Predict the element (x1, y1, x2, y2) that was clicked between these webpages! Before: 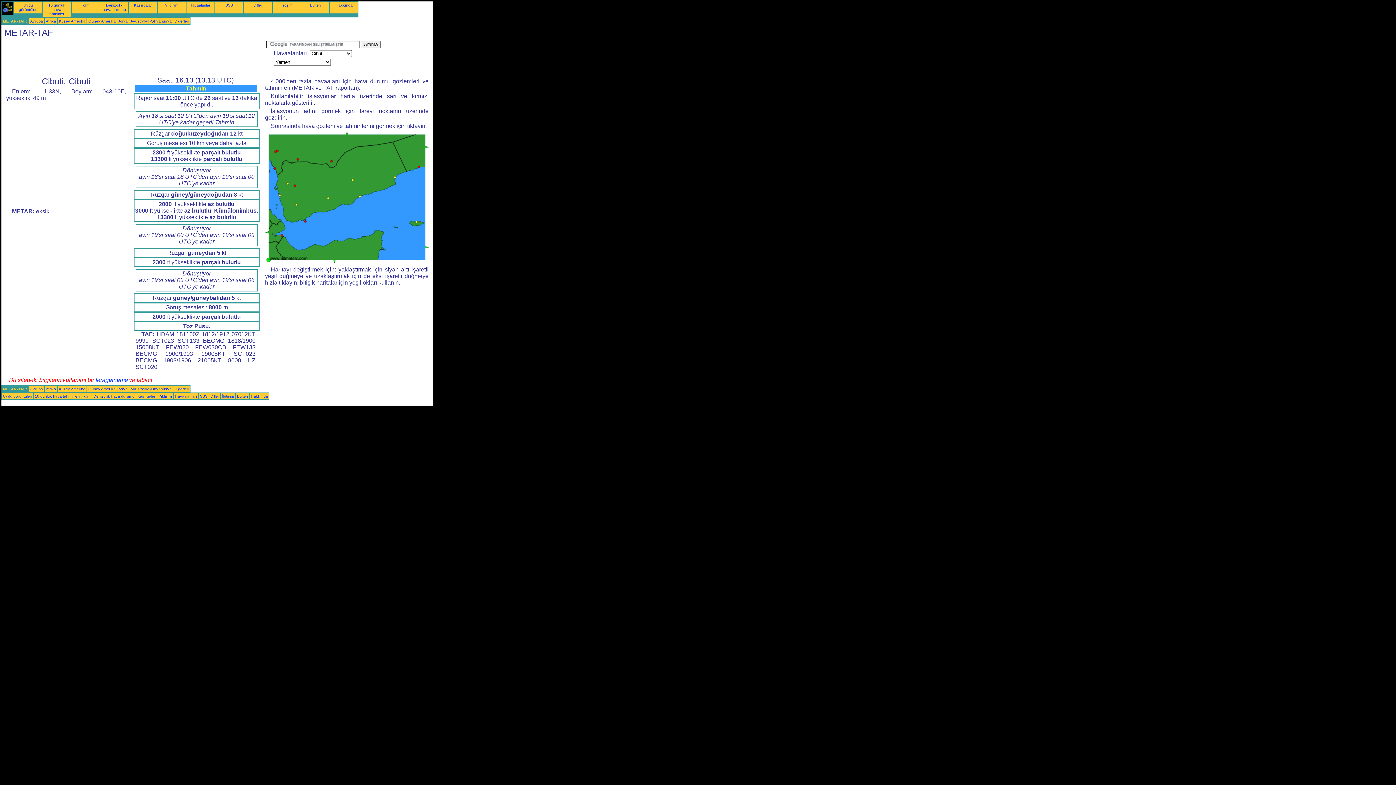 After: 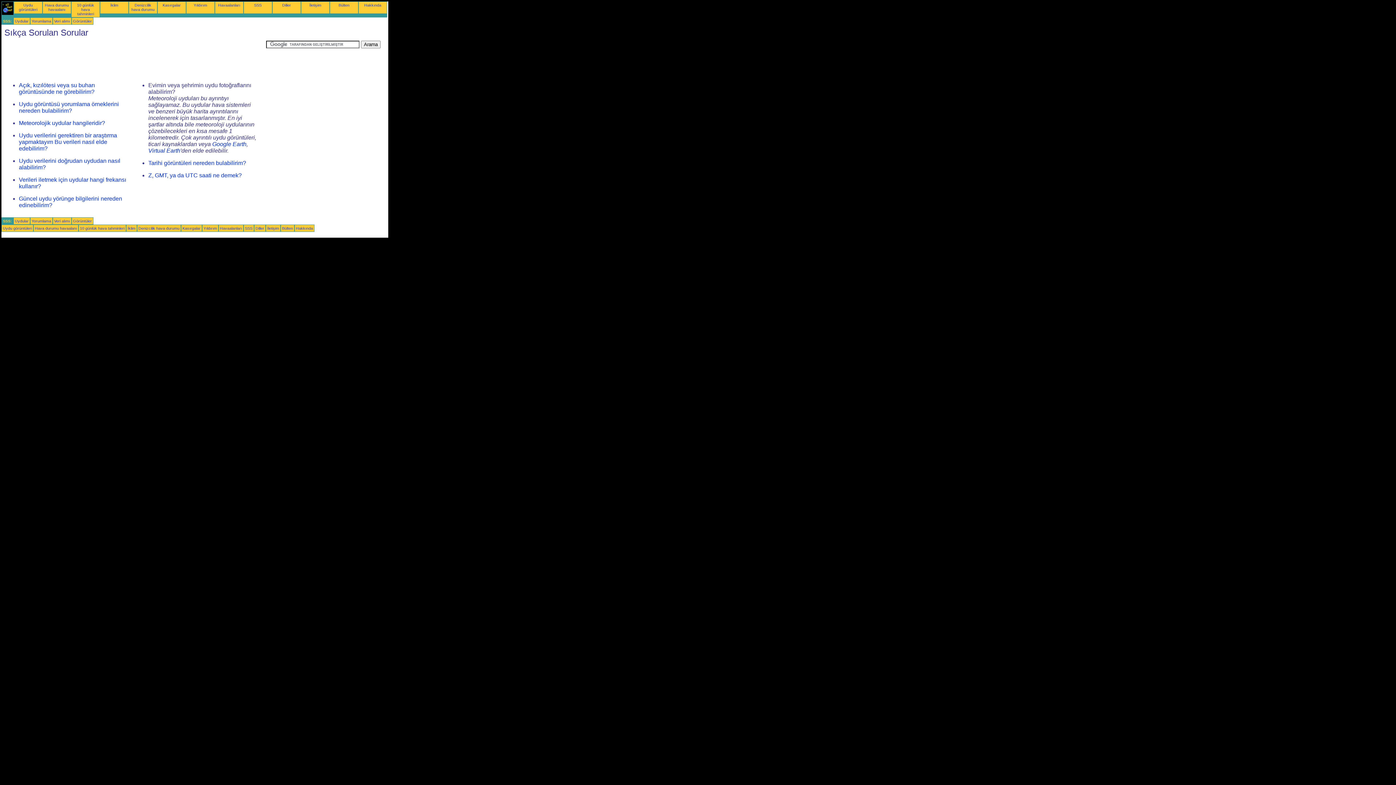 Action: bbox: (225, 2, 233, 7) label: SSS